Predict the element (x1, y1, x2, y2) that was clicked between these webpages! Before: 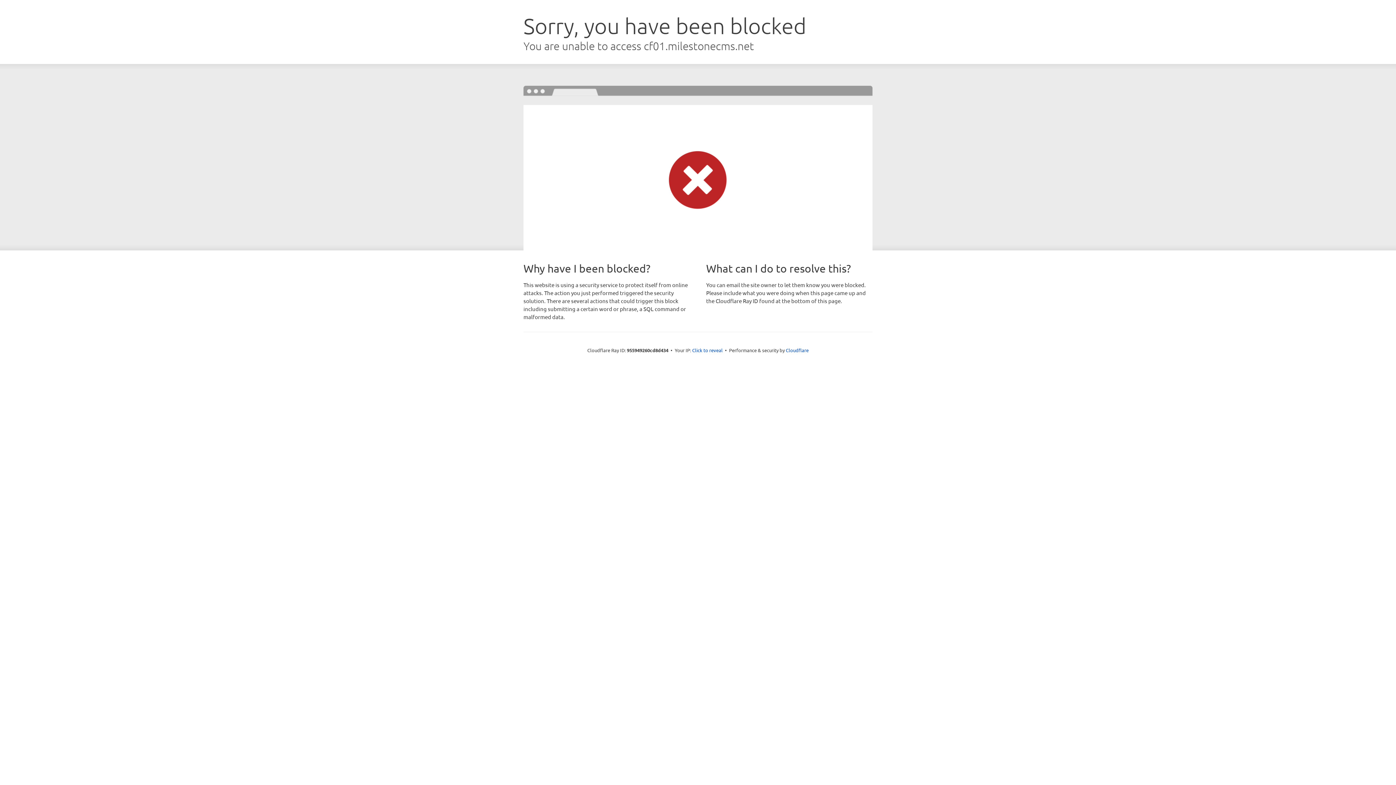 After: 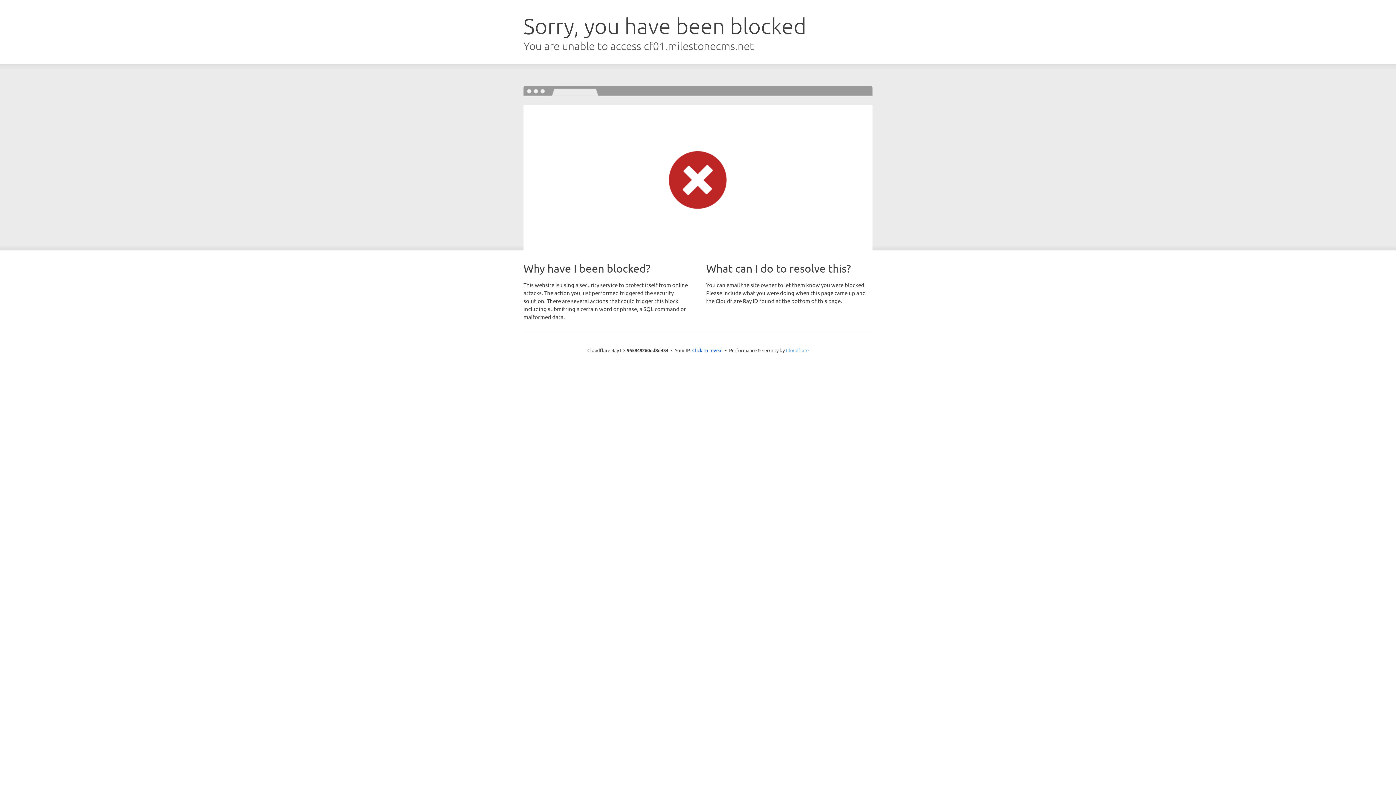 Action: label: Cloudflare bbox: (786, 347, 808, 353)